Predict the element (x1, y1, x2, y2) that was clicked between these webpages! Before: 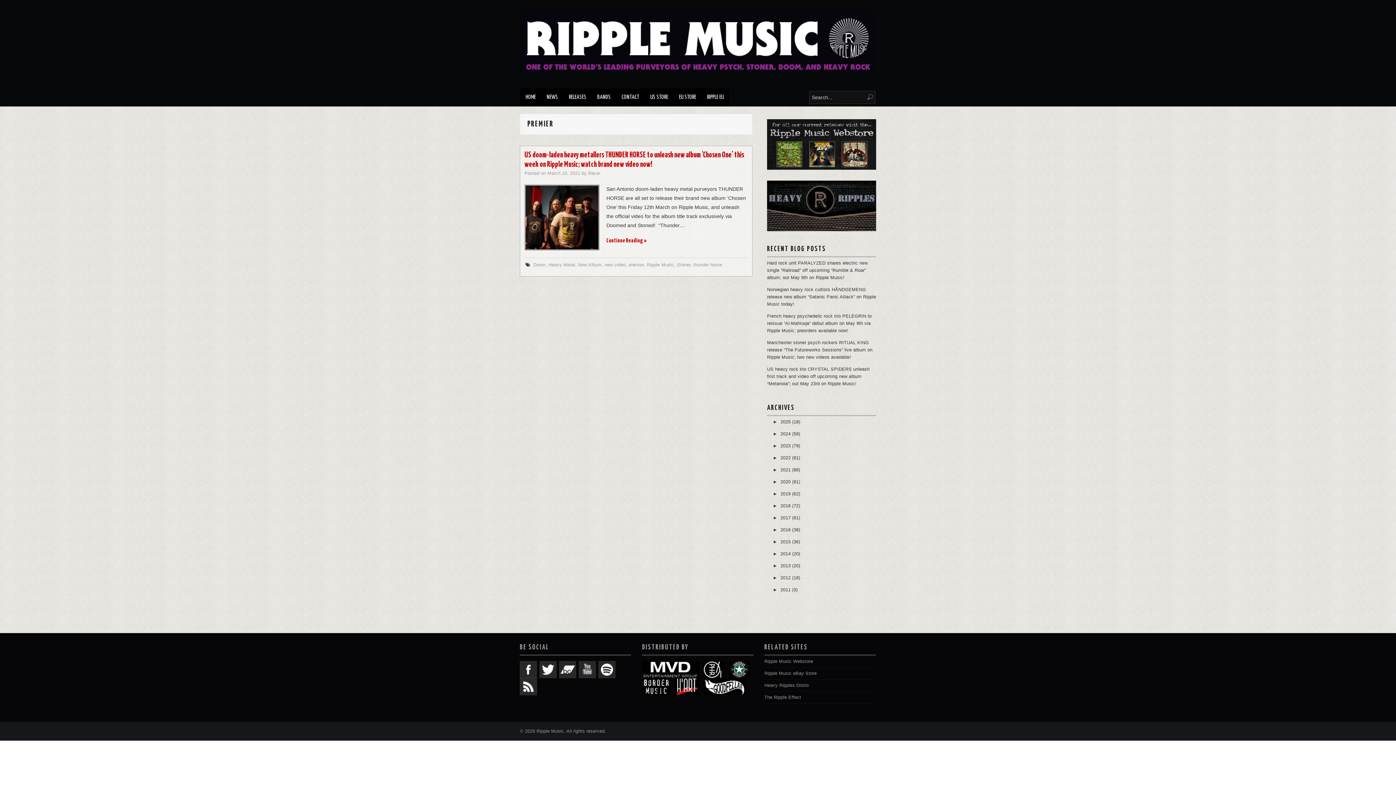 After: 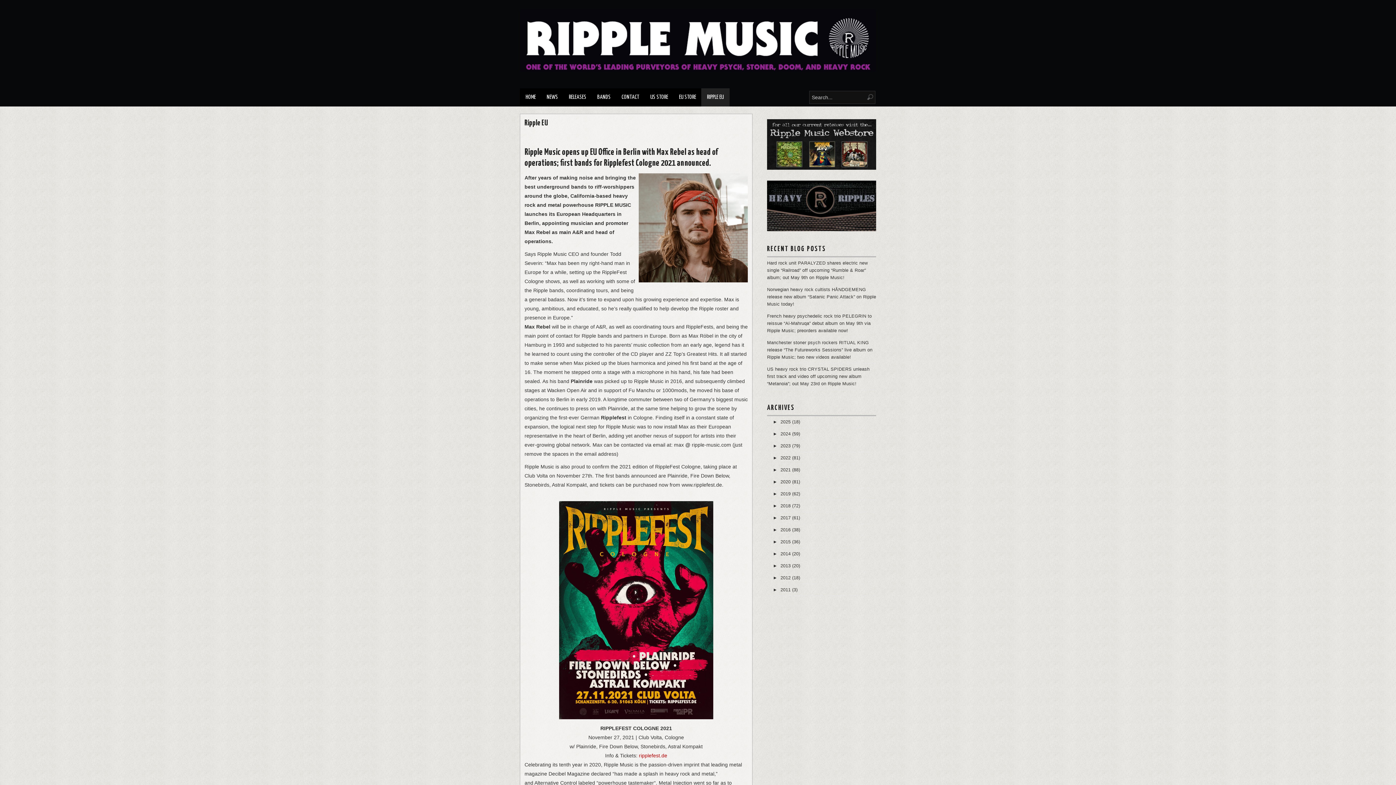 Action: bbox: (701, 88, 729, 106) label: RIPPLE EU